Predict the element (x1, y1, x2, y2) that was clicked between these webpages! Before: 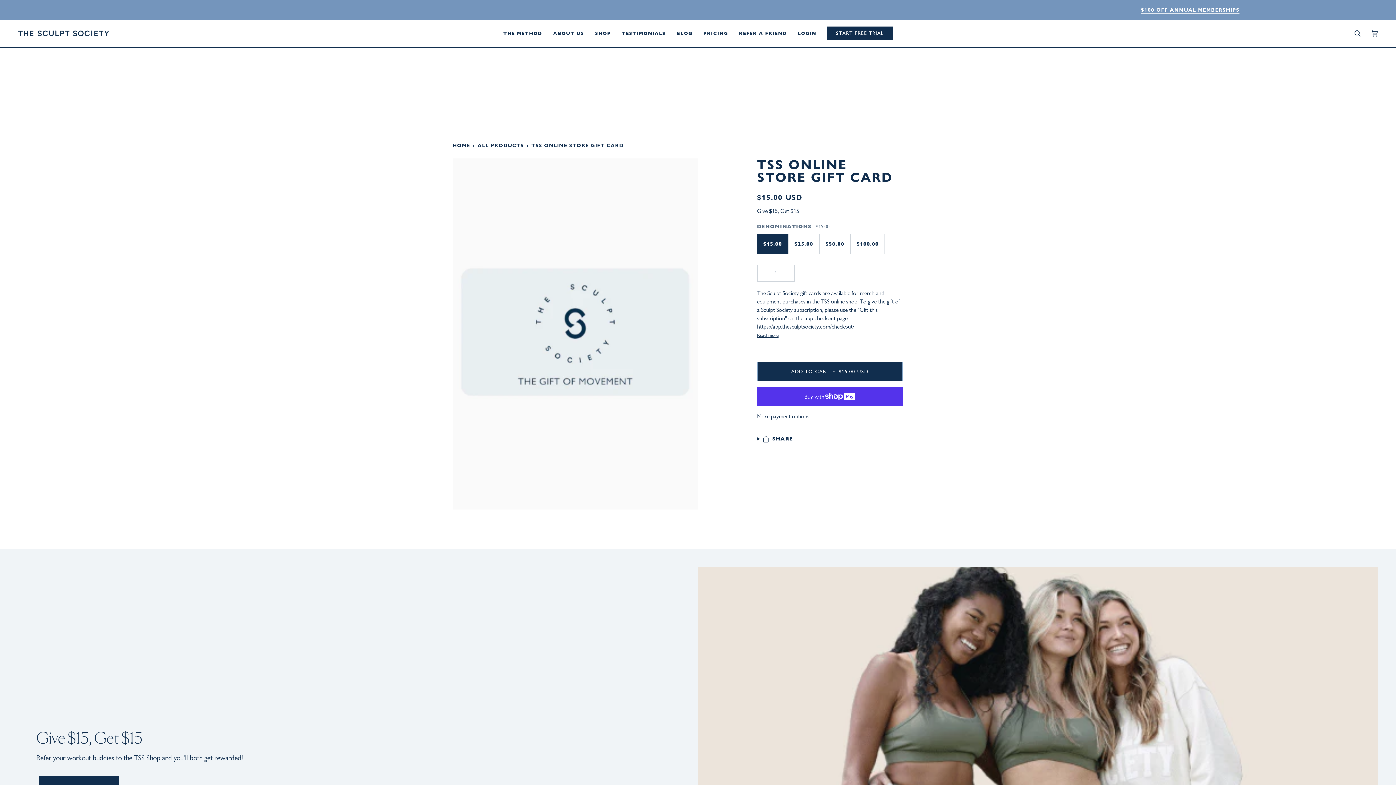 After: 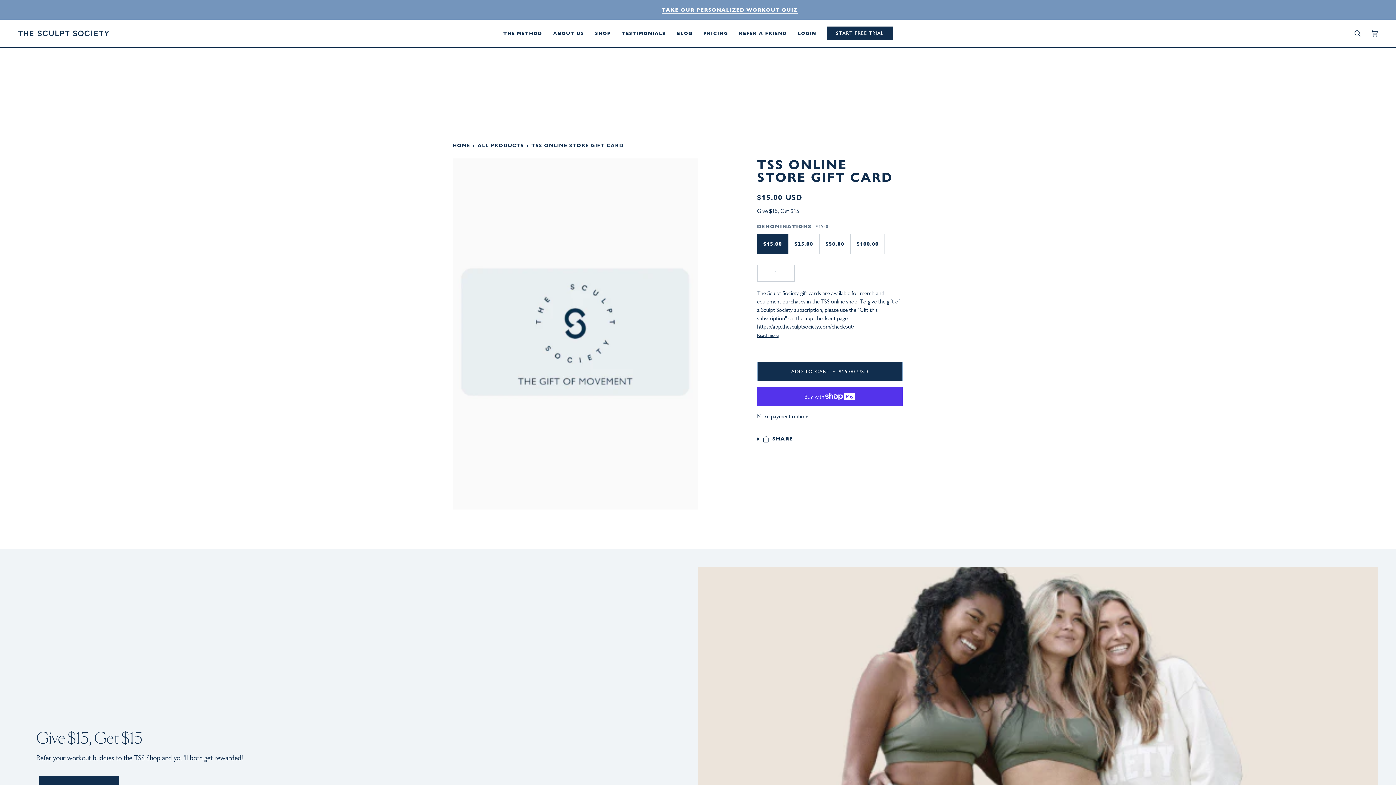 Action: bbox: (757, 361, 902, 381) label: ADD TO CART • $15.00 USD